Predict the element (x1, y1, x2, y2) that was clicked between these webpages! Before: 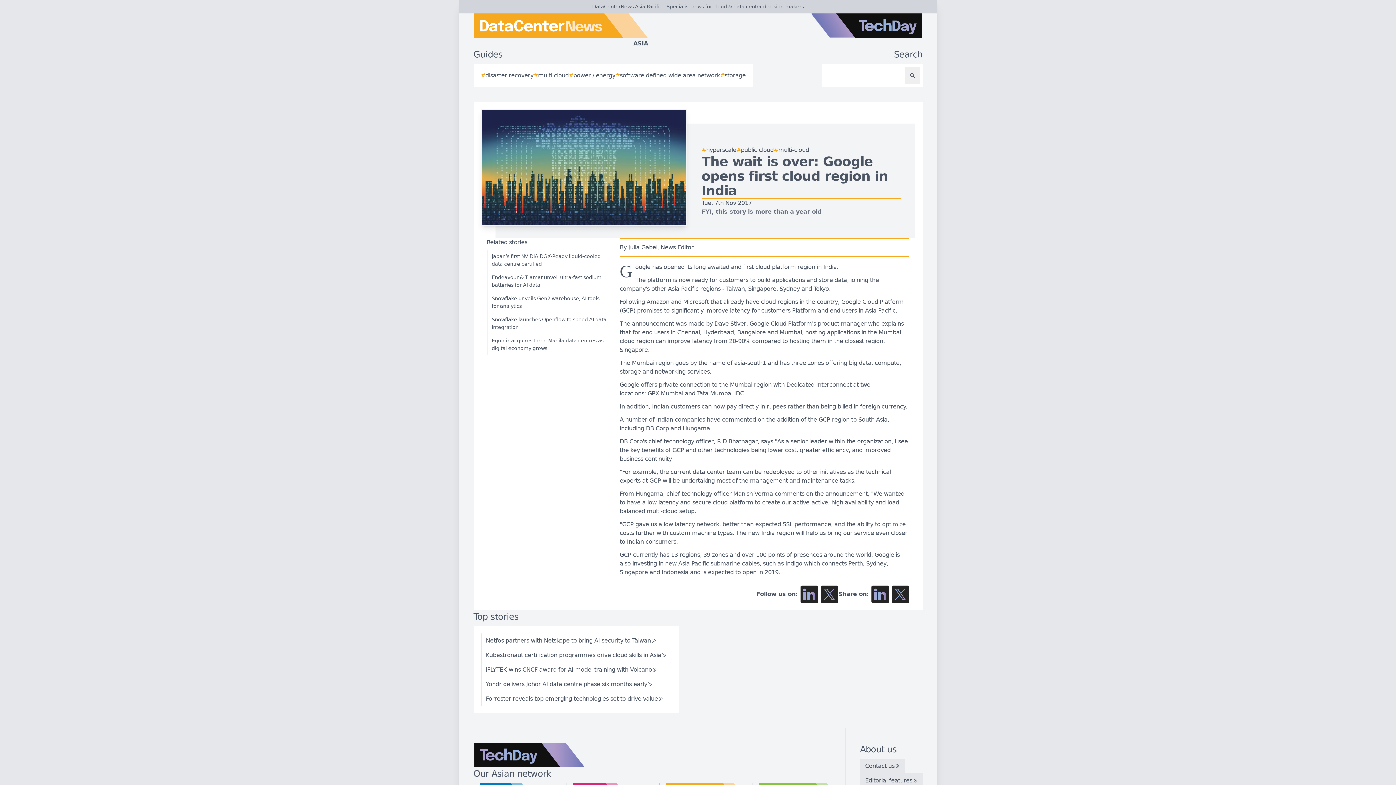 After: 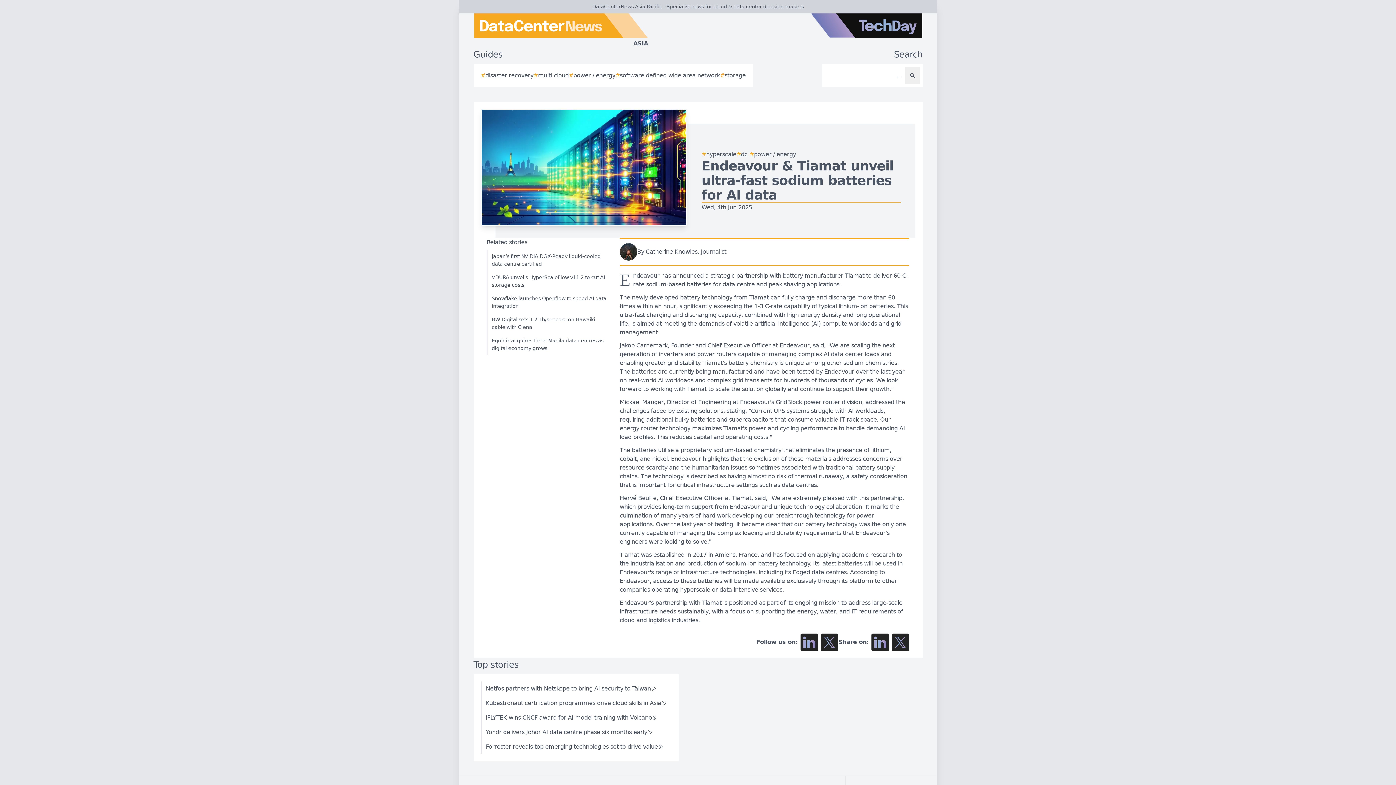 Action: bbox: (486, 270, 606, 292) label: Endeavour & Tiamat unveil ultra-fast sodium batteries for AI data